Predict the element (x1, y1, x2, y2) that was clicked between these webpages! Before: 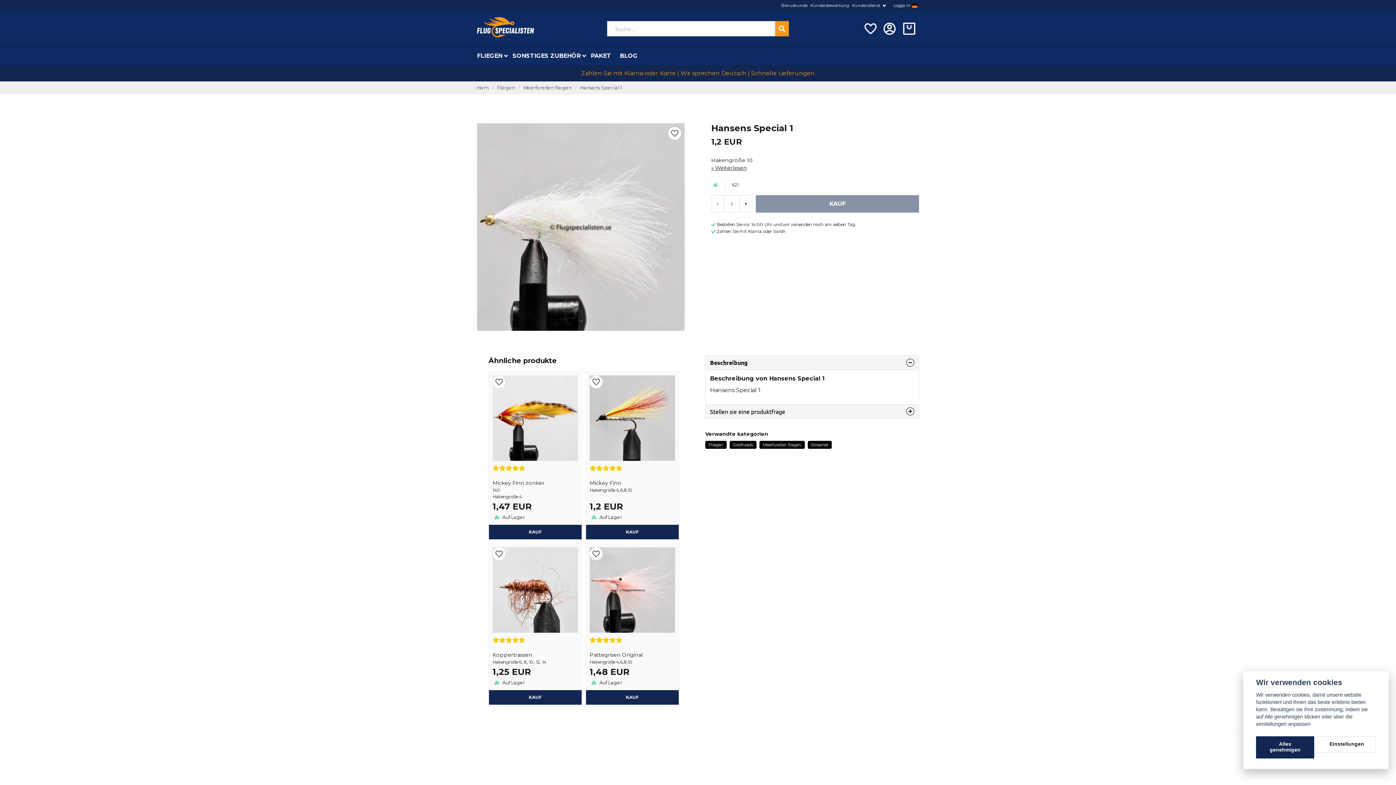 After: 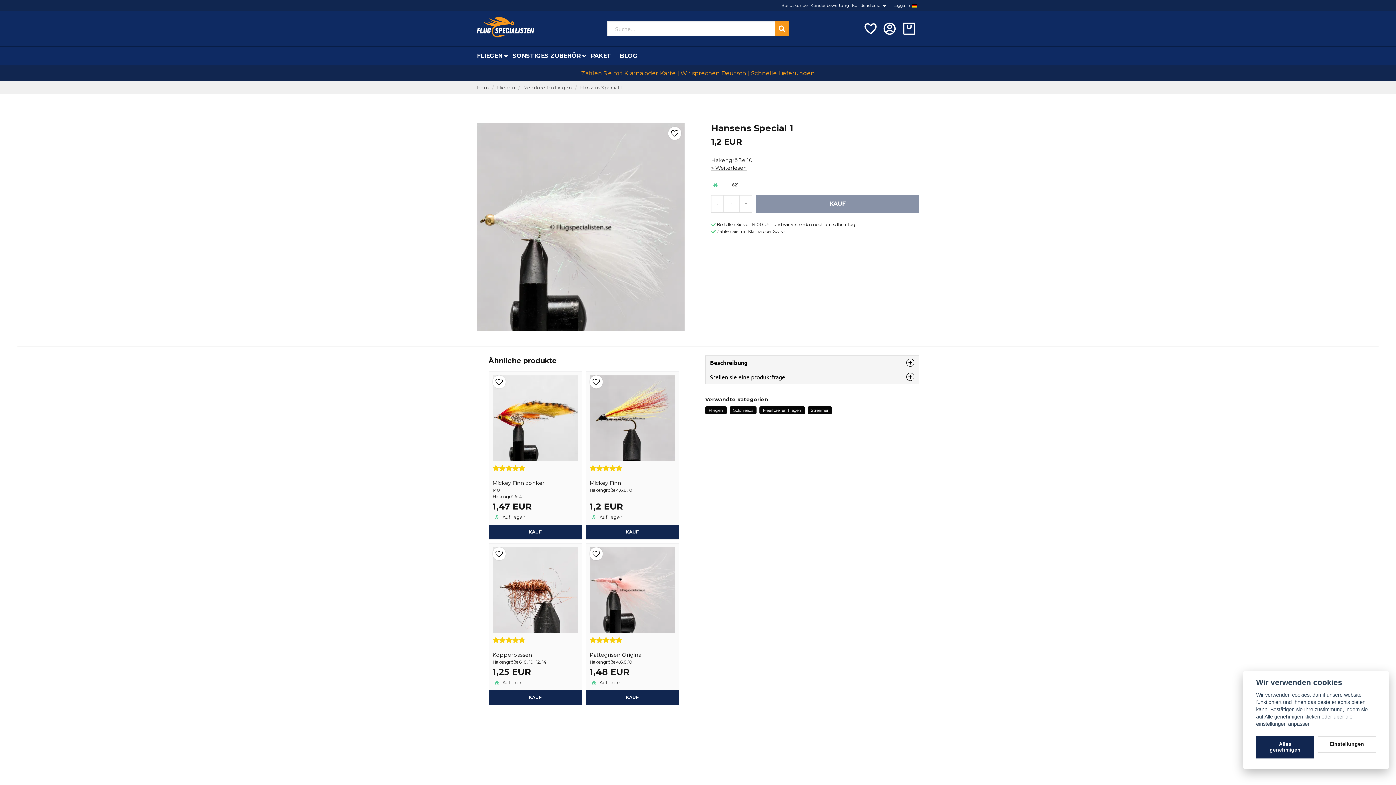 Action: bbox: (705, 355, 918, 370) label: Beschreibung